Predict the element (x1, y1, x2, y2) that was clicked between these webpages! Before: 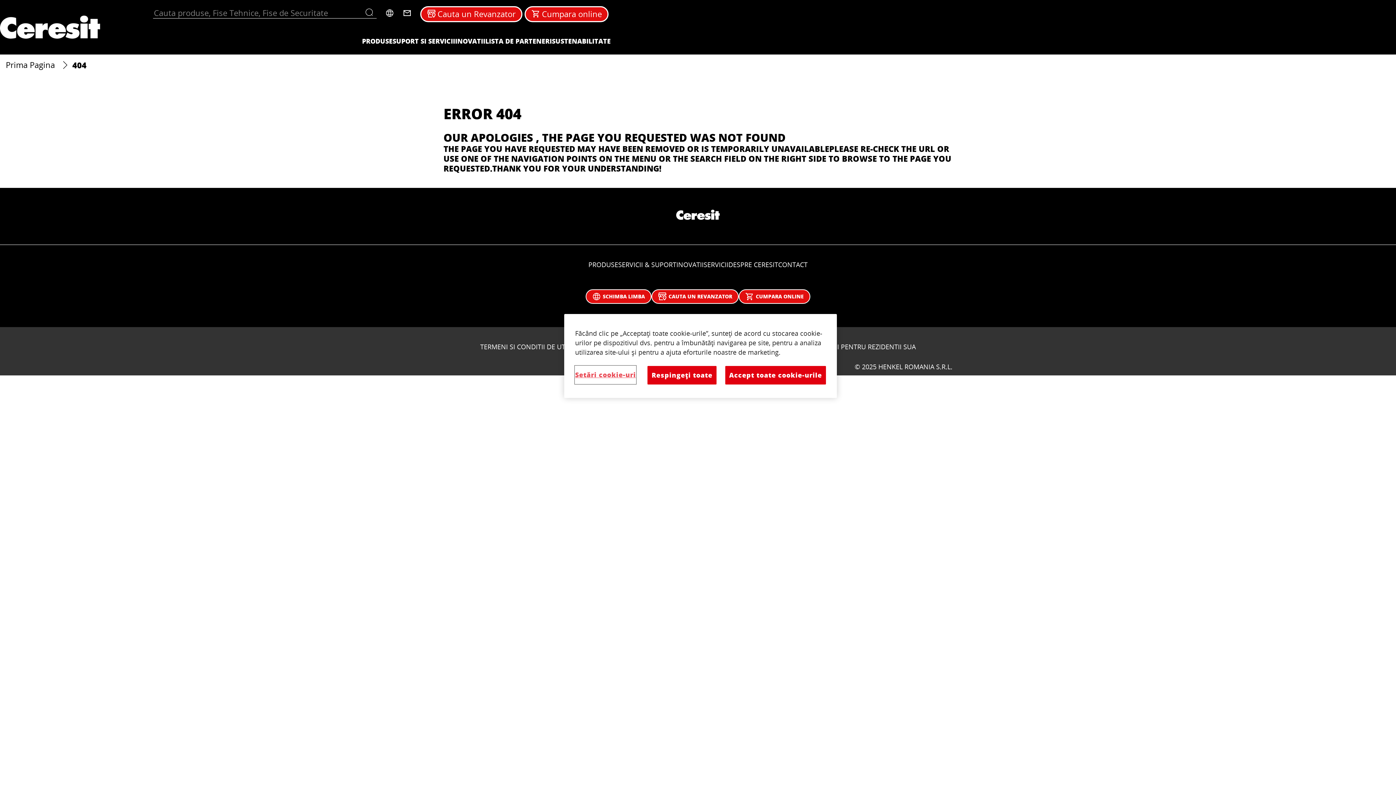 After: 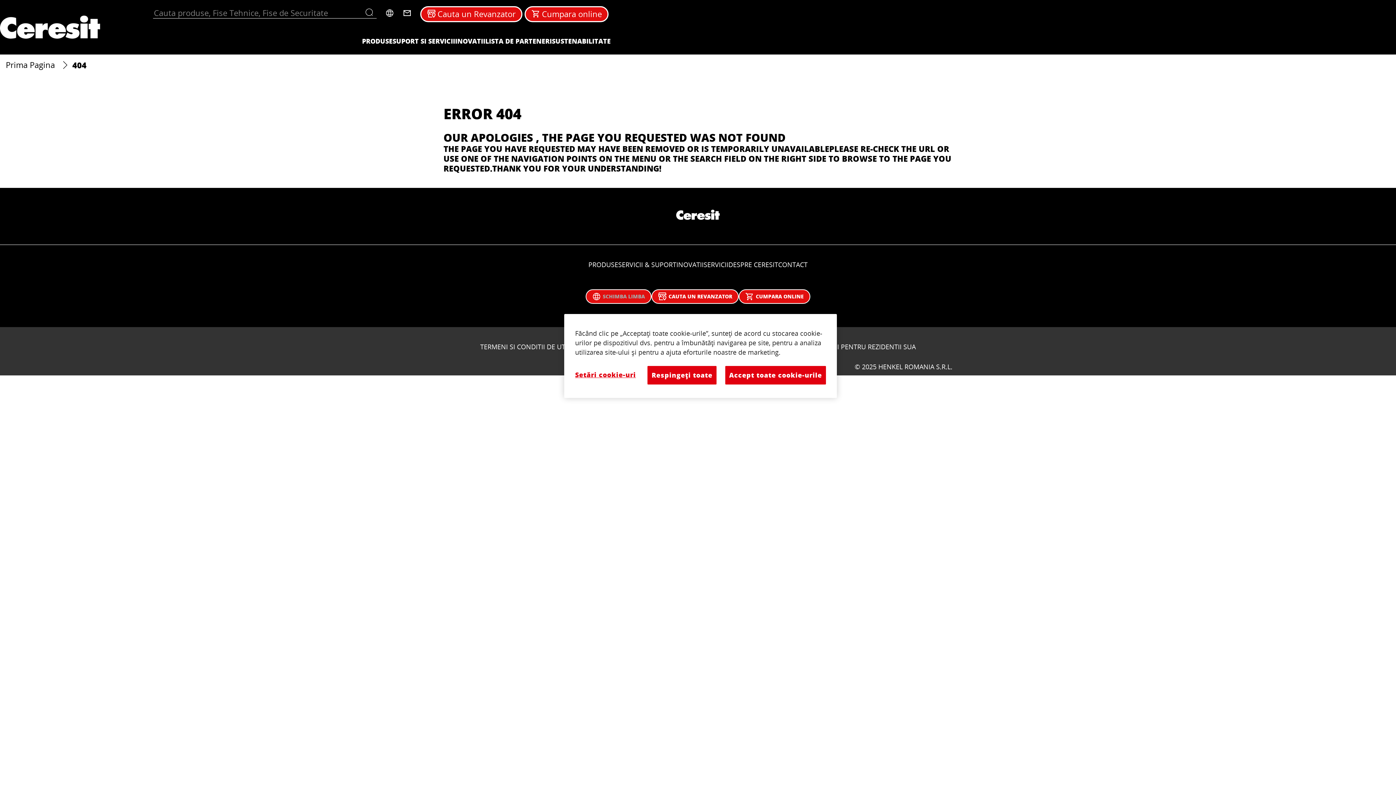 Action: label: Schimba limba bbox: (592, 292, 645, 300)